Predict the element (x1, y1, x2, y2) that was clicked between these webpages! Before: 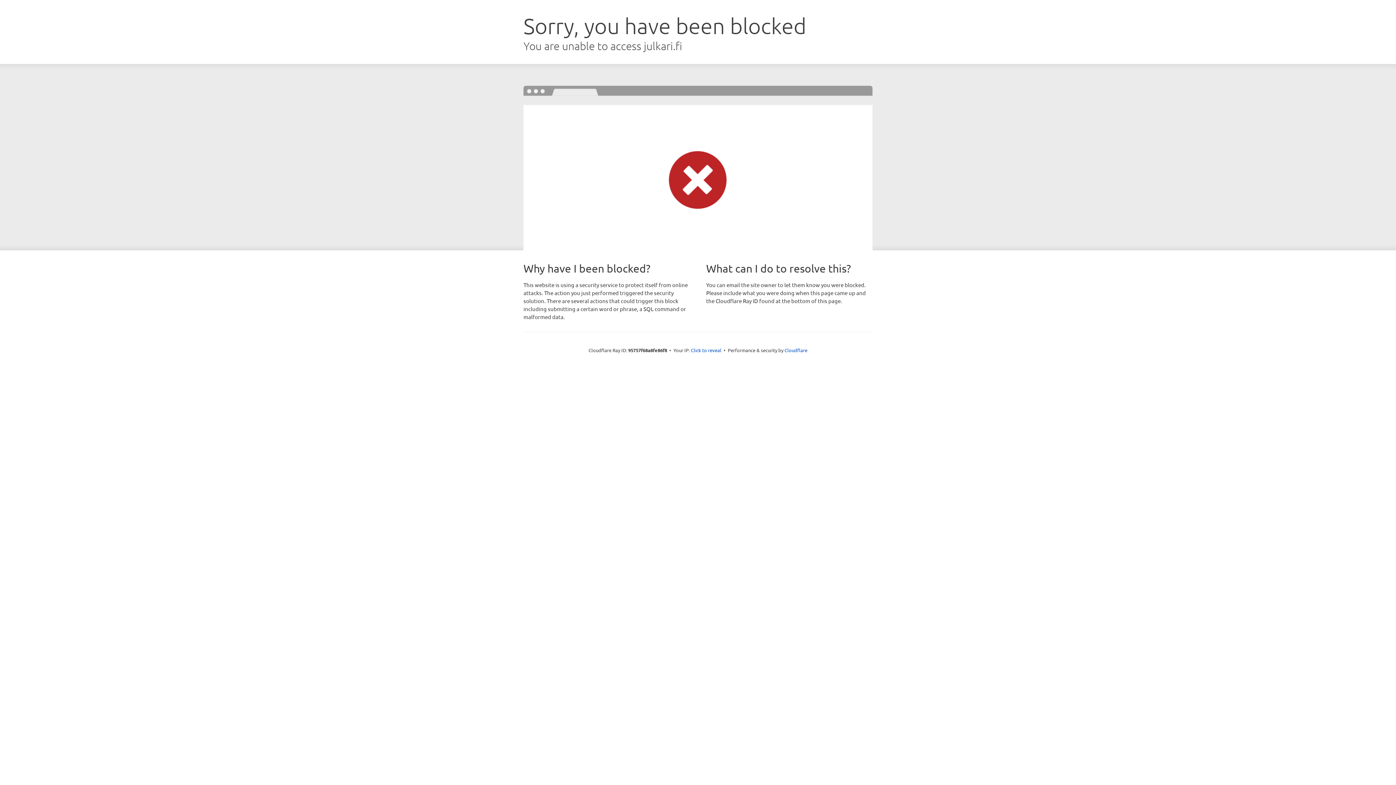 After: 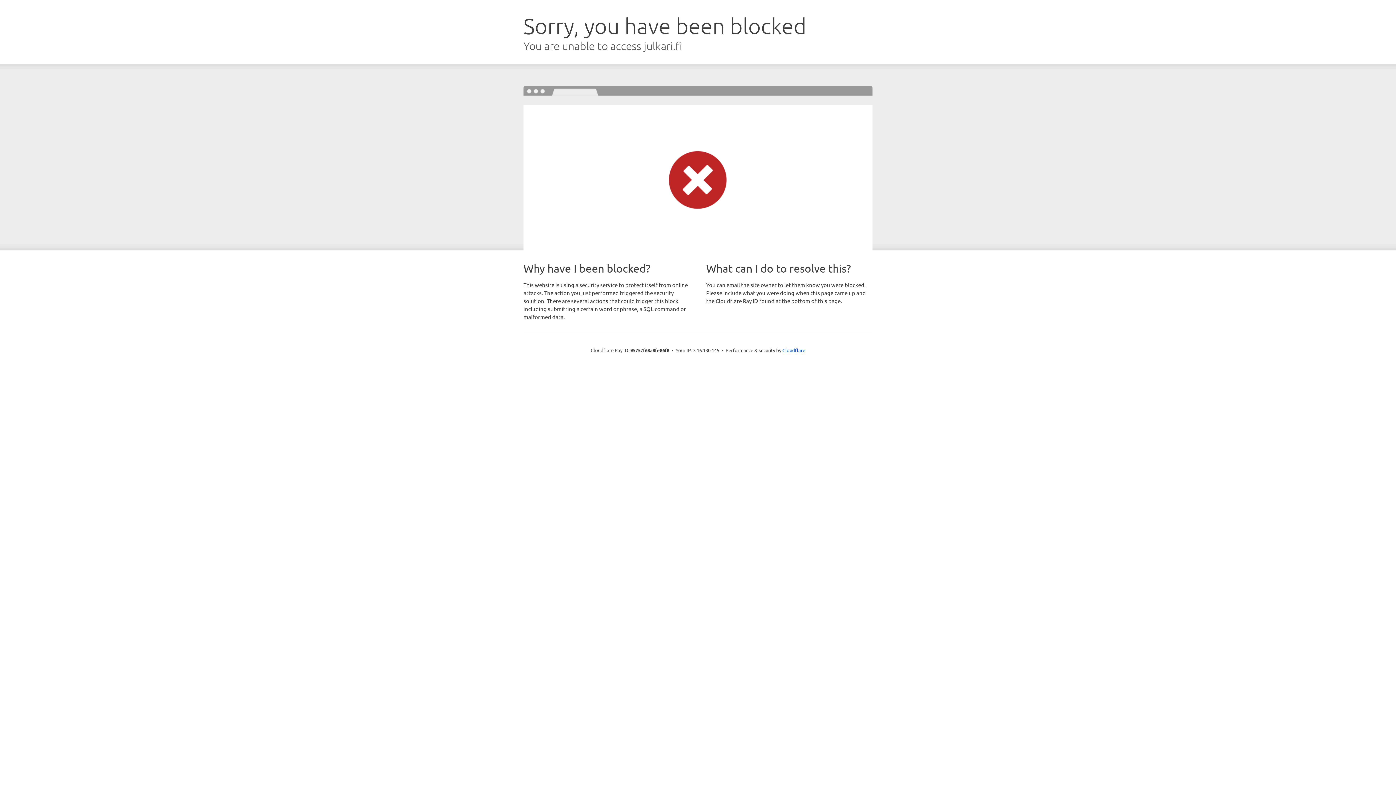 Action: bbox: (691, 346, 721, 353) label: Click to reveal